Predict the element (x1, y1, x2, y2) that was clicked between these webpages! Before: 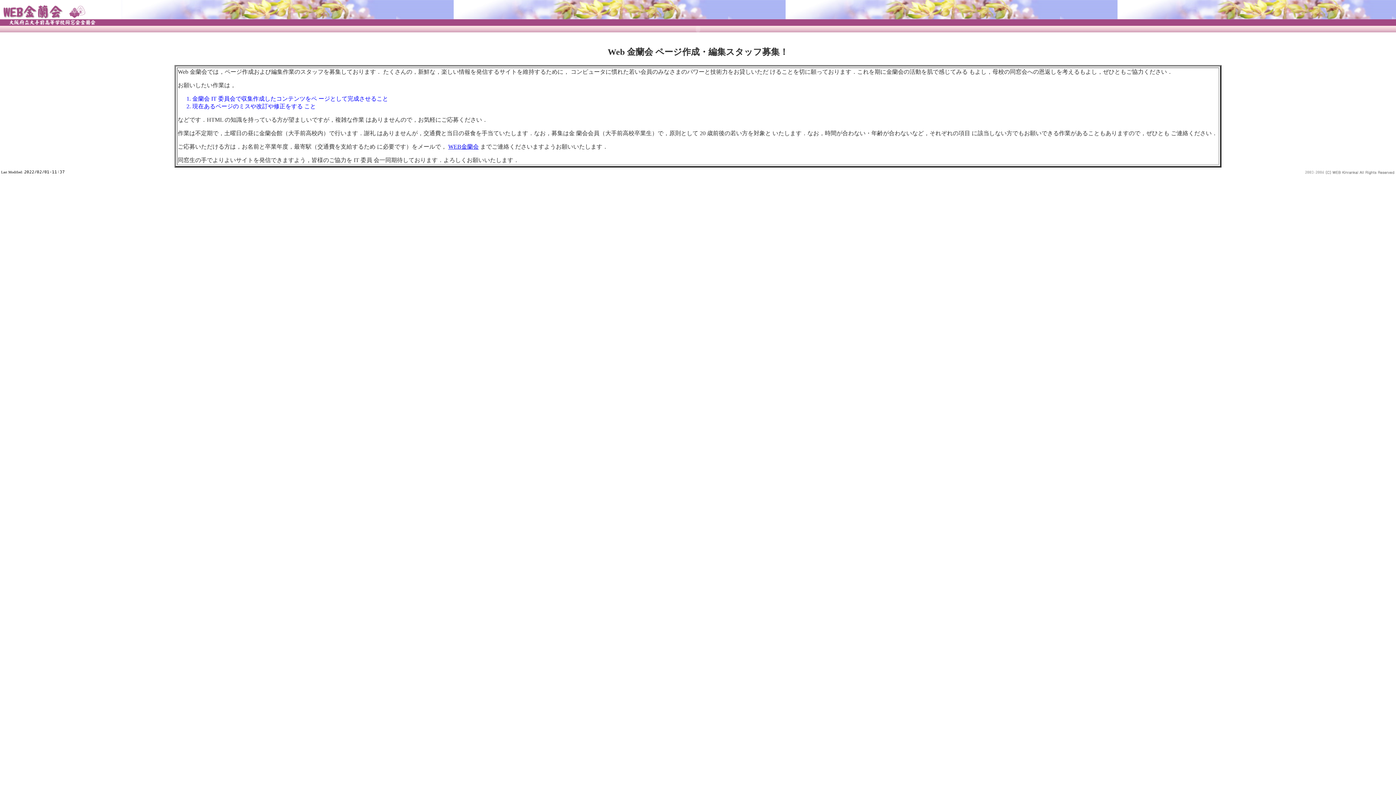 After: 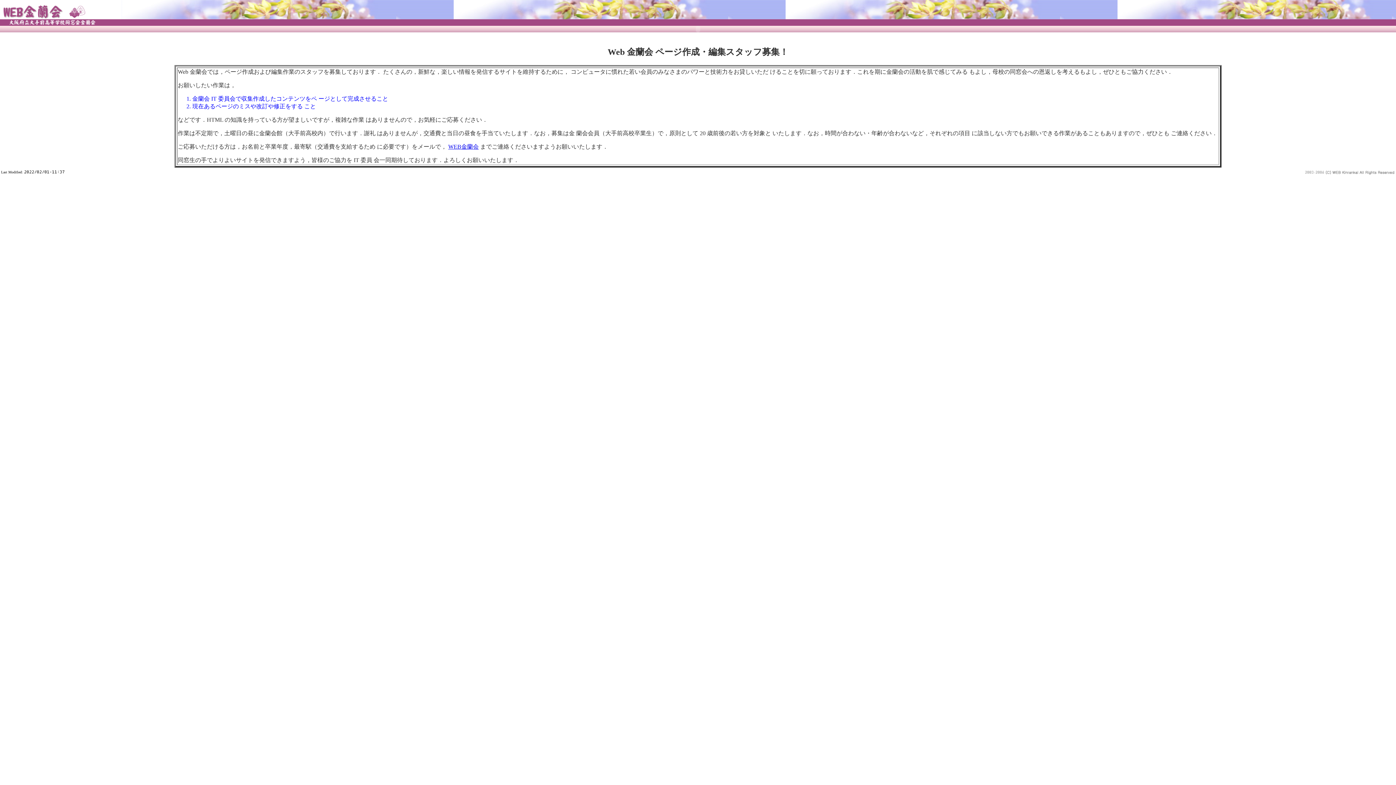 Action: label: WEB金蘭会 bbox: (448, 143, 478, 149)